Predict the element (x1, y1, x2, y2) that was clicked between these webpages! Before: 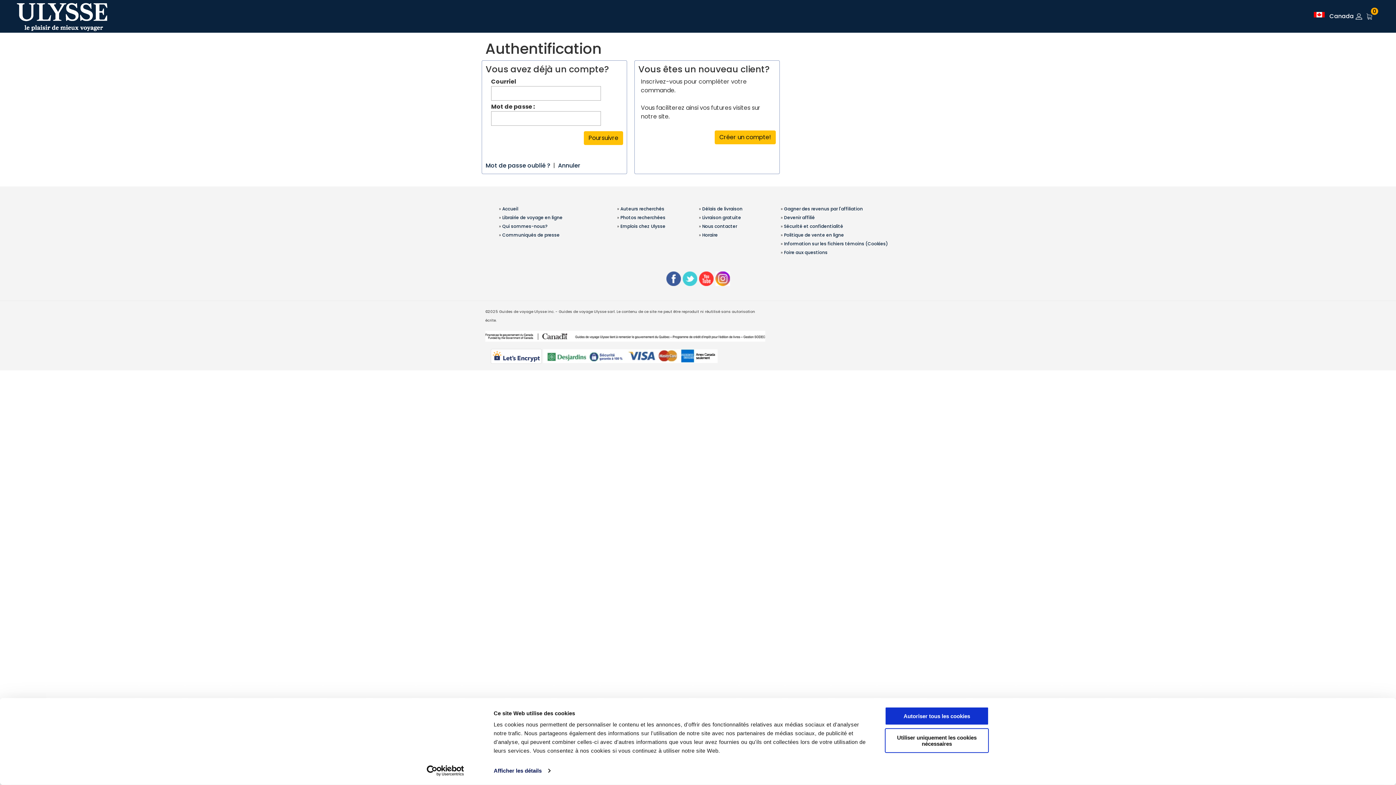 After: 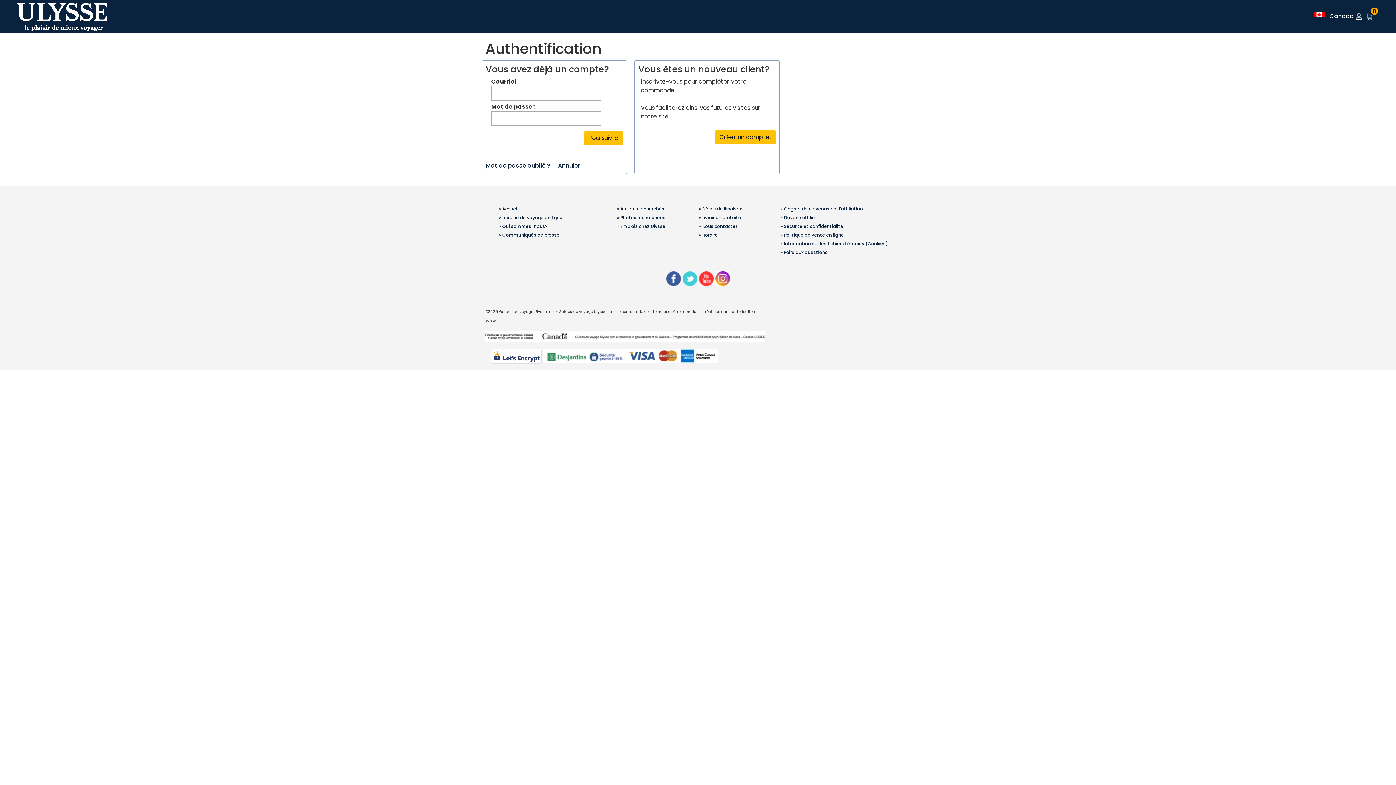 Action: label: Autoriser tous les cookies bbox: (885, 707, 989, 725)